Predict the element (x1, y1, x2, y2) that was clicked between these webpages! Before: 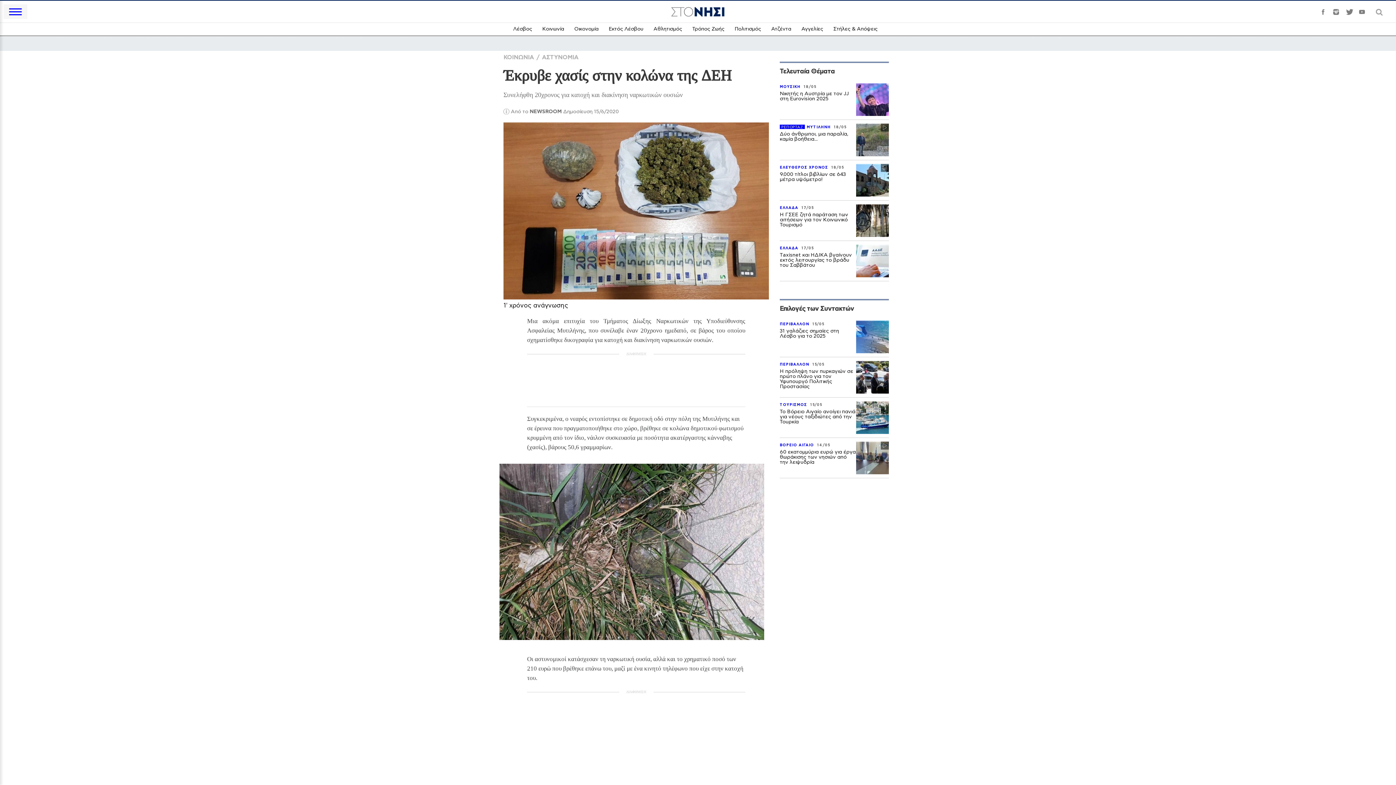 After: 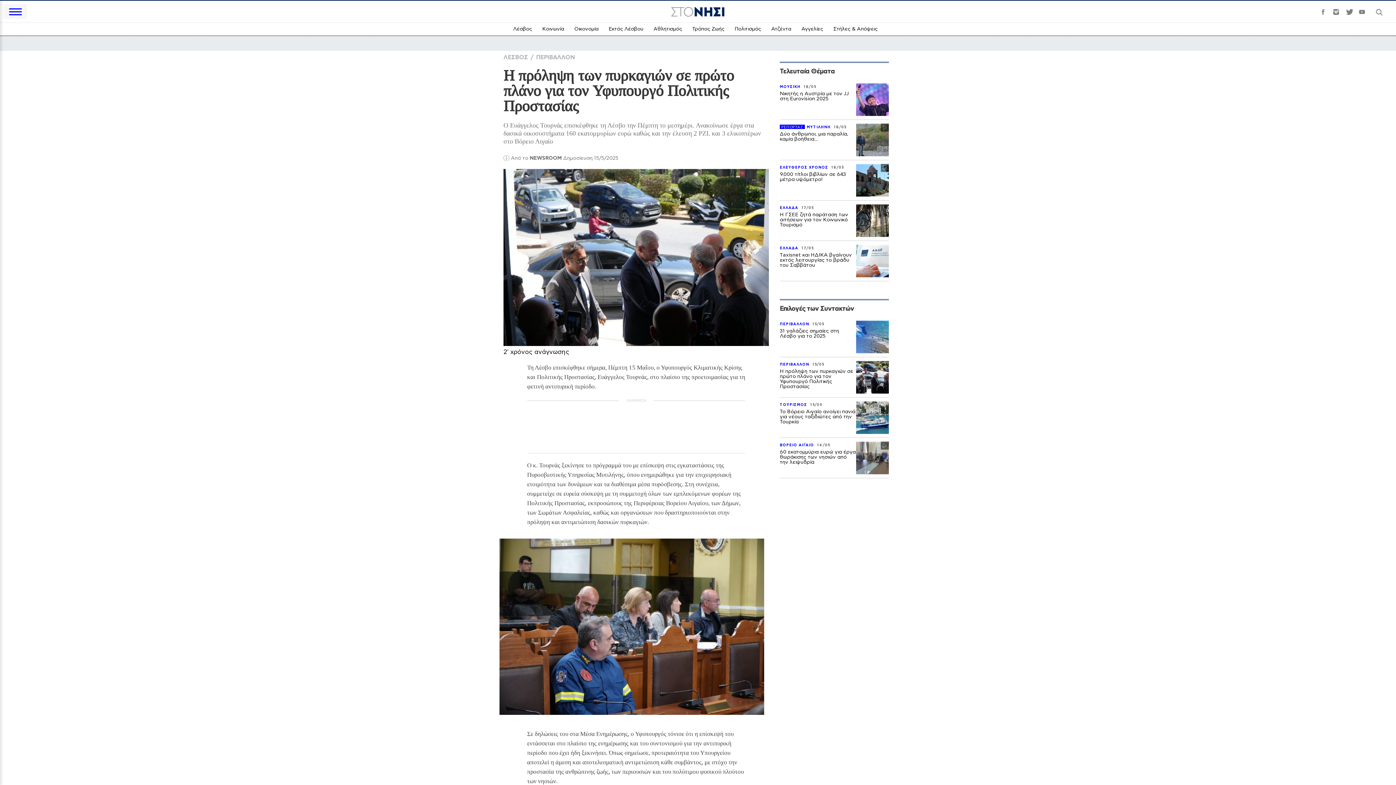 Action: bbox: (780, 357, 889, 397) label: ΠΕΡΙΒΑΛΛΟΝ 15/05
Η πρόληψη των πυρκαγιών σε πρώτο πλάνο για τον Υφυπουργό Πολιτικής Προστασίας